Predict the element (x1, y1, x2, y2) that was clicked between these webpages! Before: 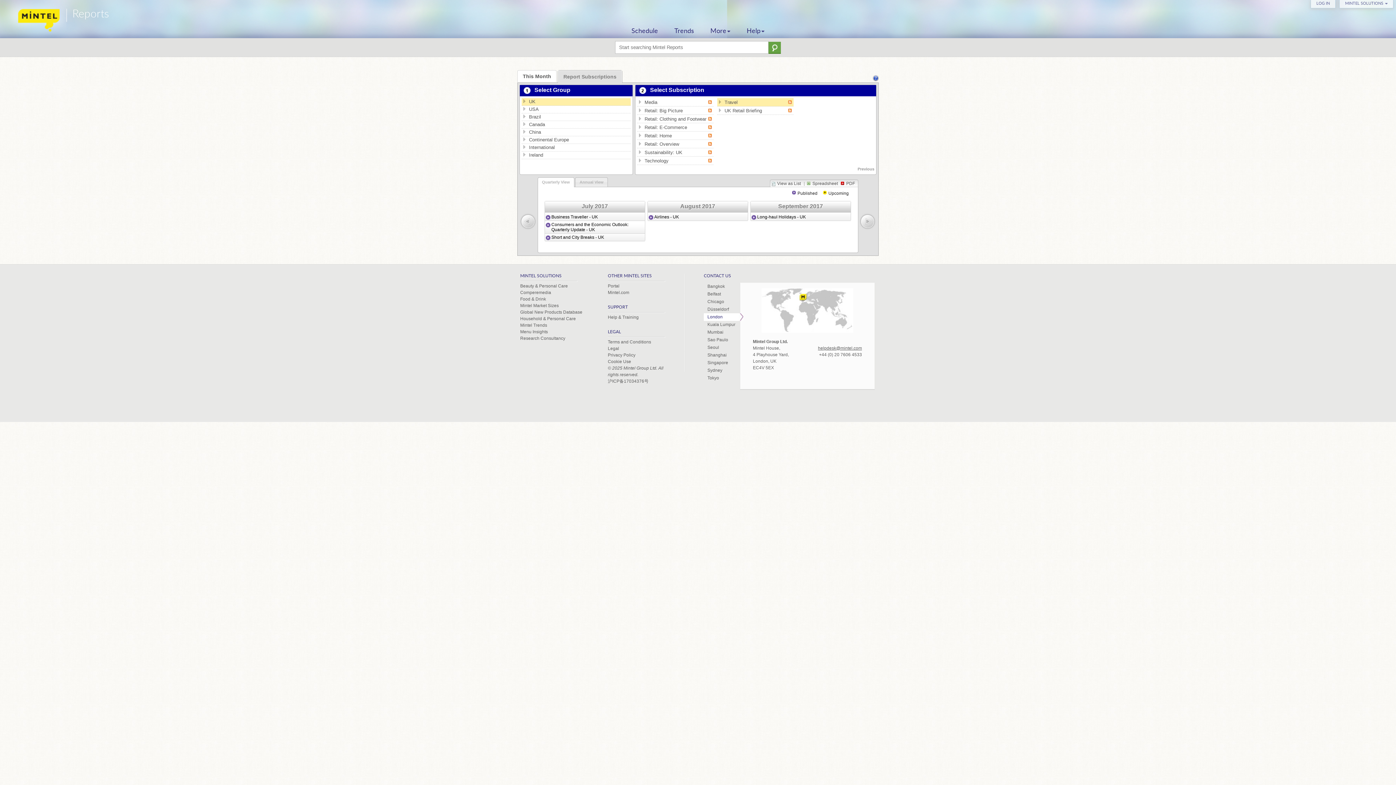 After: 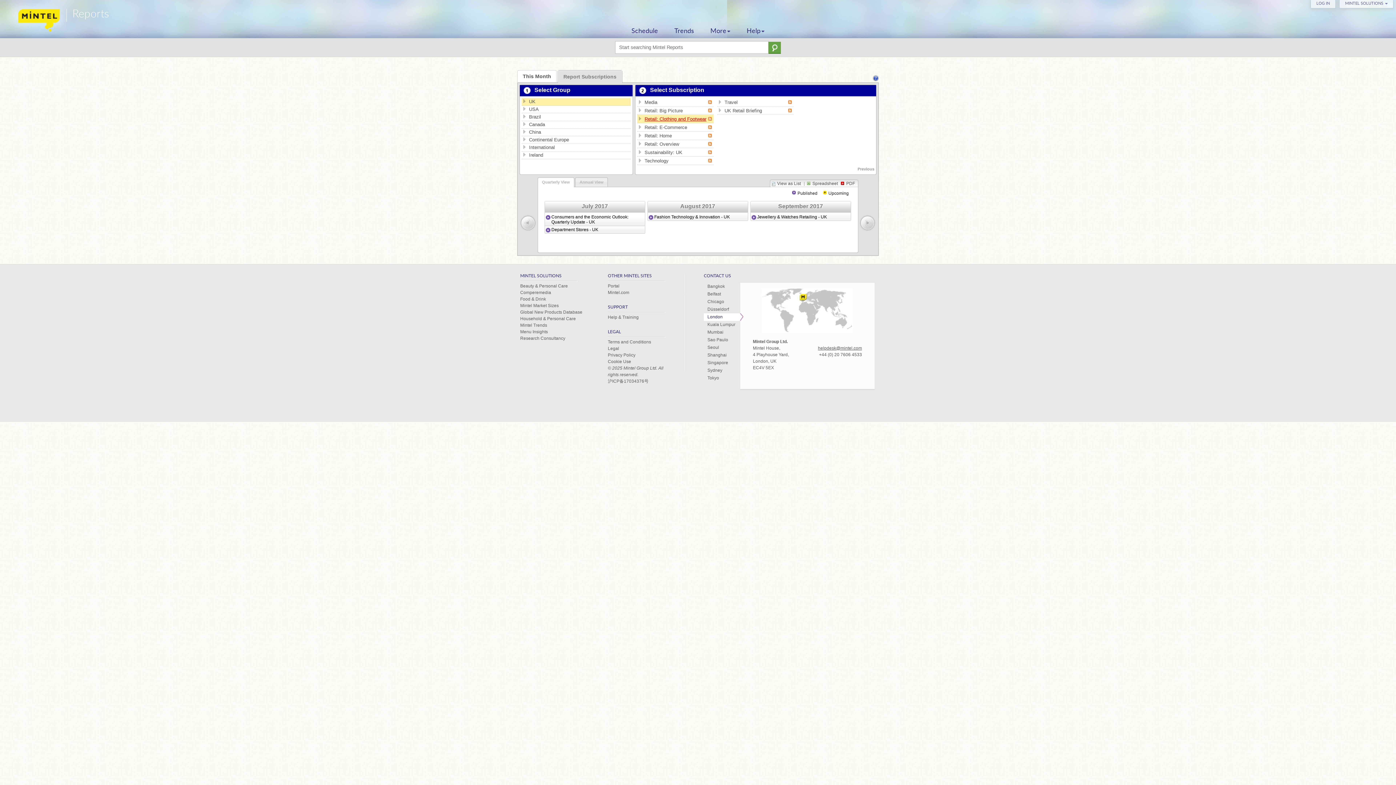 Action: bbox: (637, 115, 708, 123) label: Retail: Clothing and Footwear